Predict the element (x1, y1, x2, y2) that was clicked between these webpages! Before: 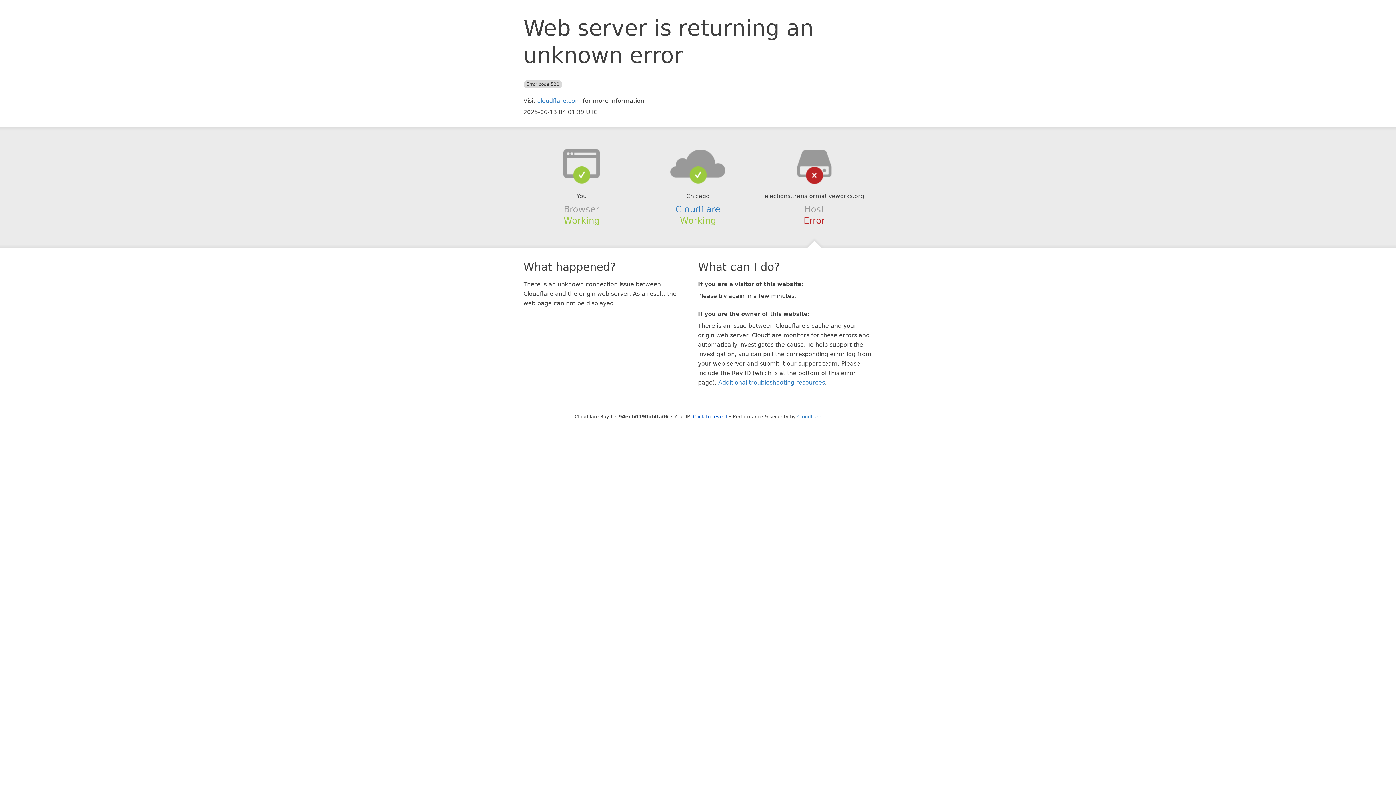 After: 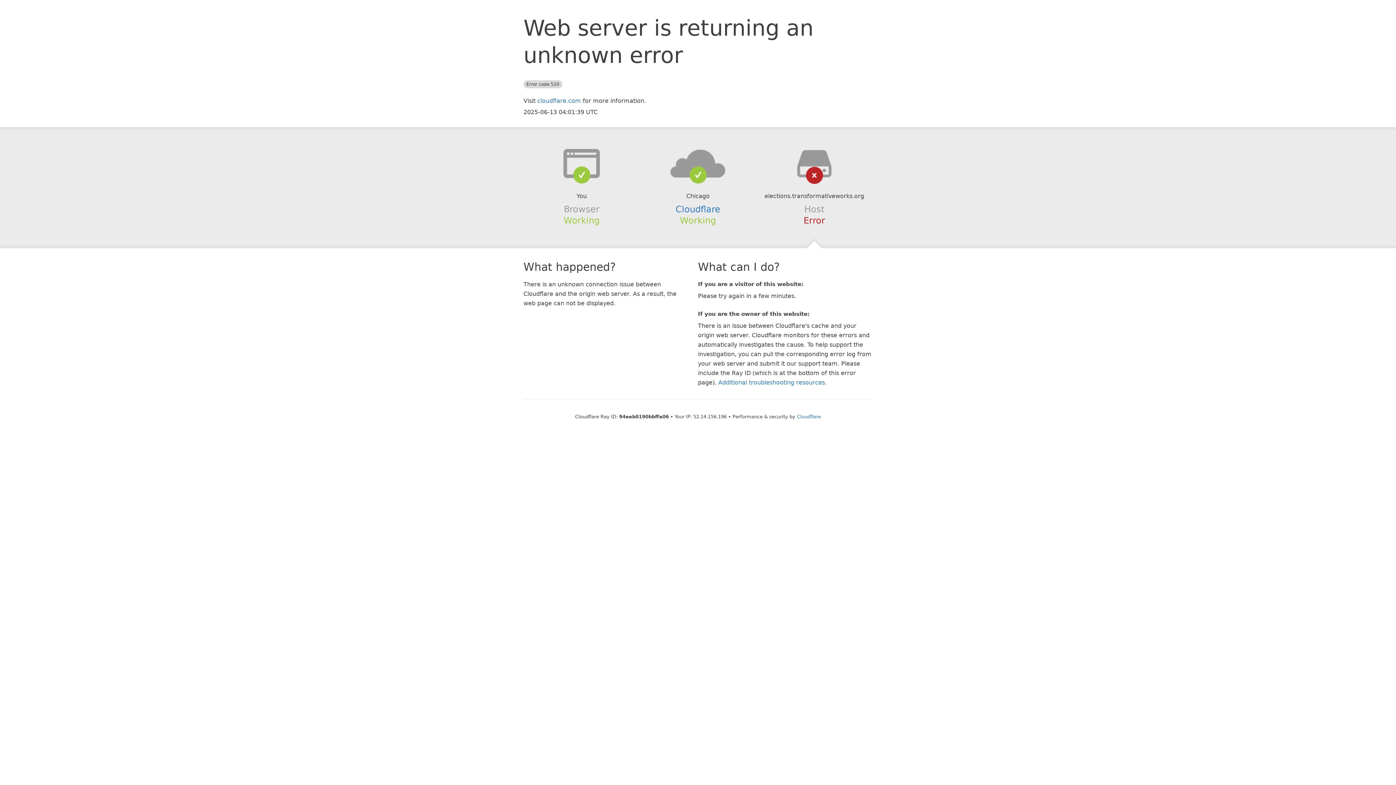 Action: bbox: (693, 414, 727, 419) label: Click to reveal